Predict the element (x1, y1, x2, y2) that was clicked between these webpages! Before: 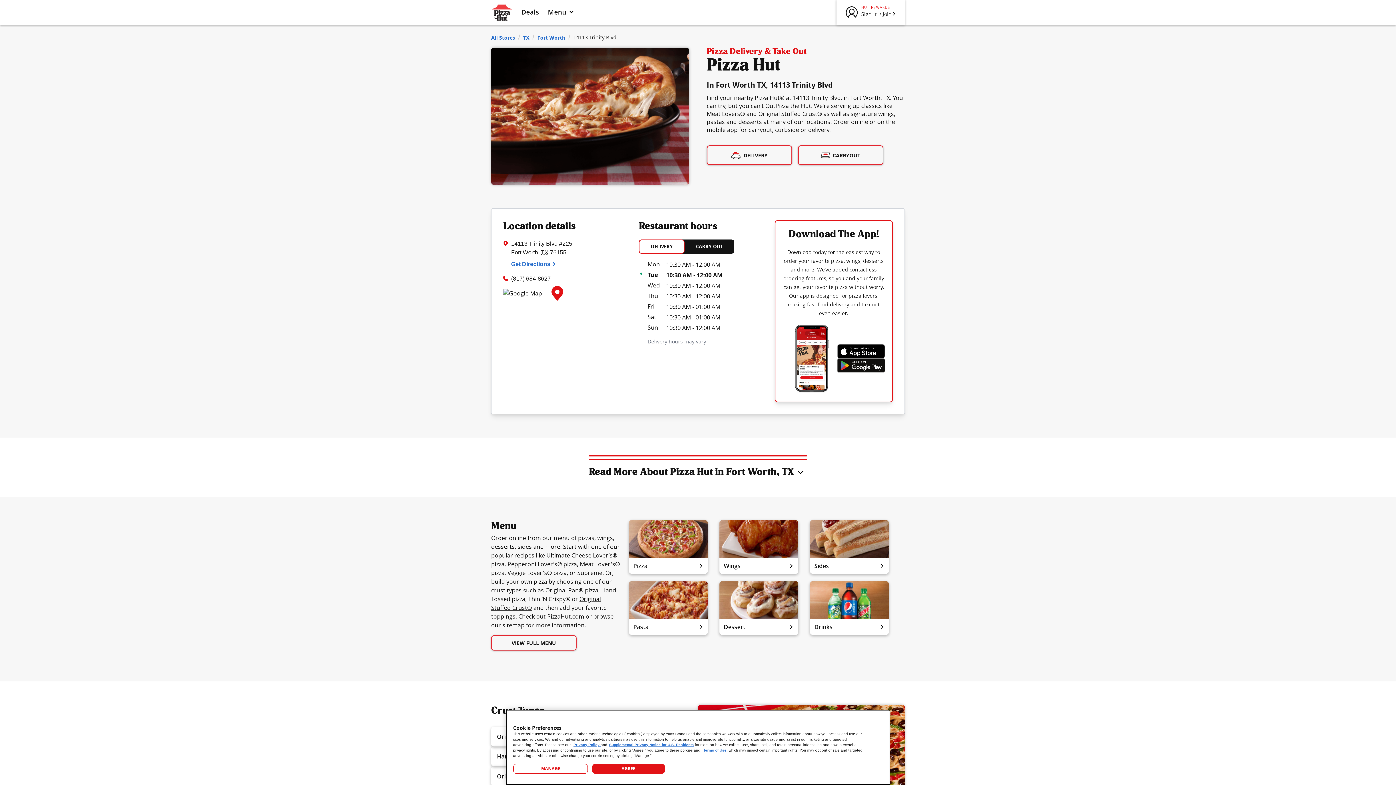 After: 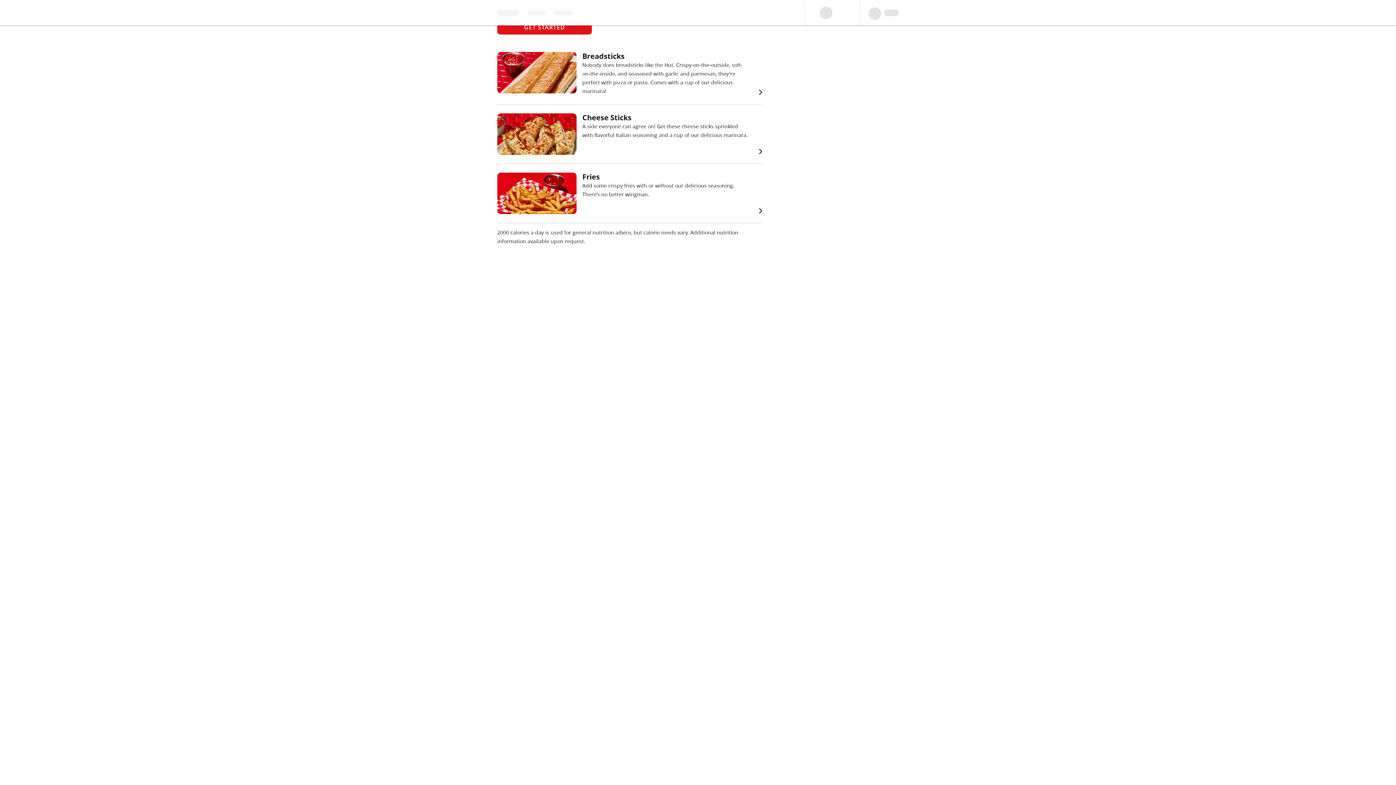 Action: label: Sides bbox: (810, 558, 889, 574)